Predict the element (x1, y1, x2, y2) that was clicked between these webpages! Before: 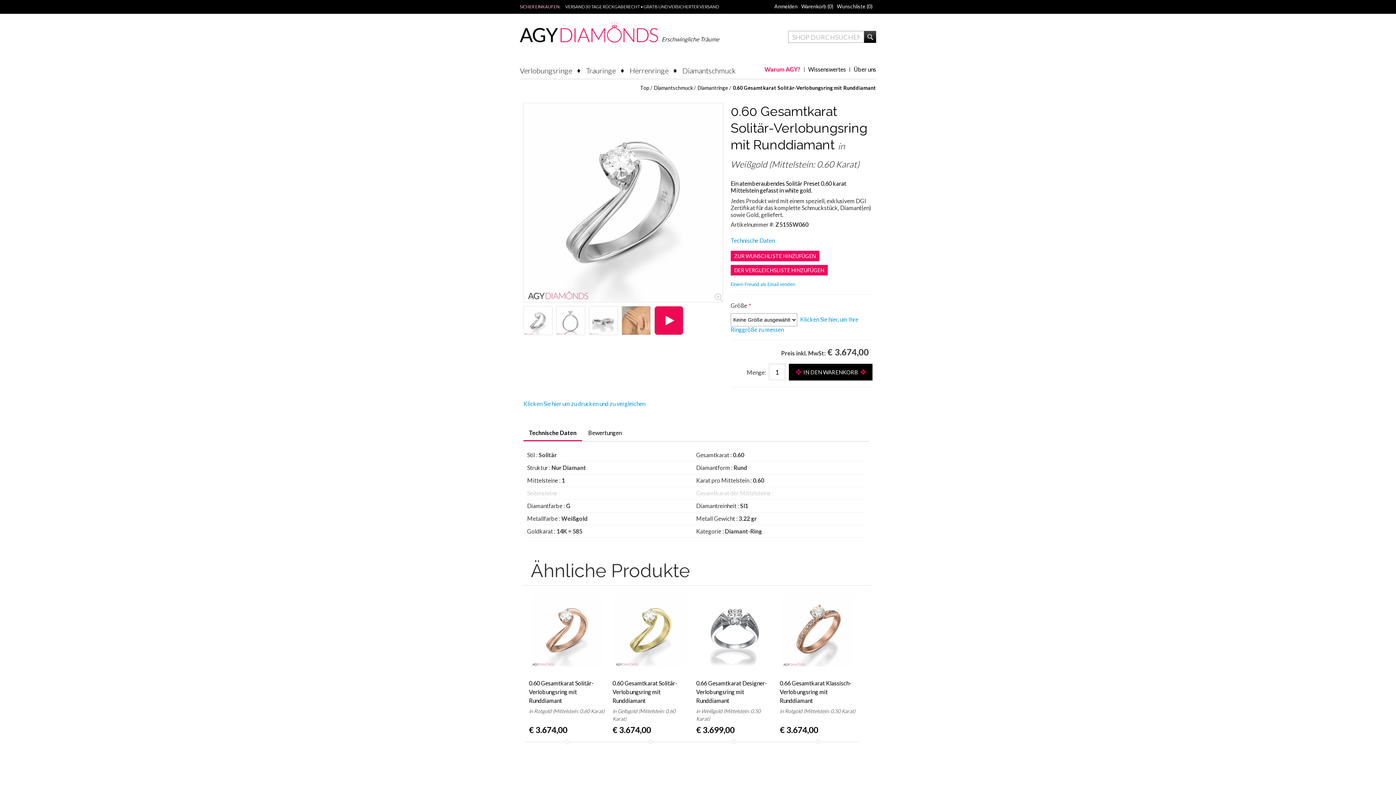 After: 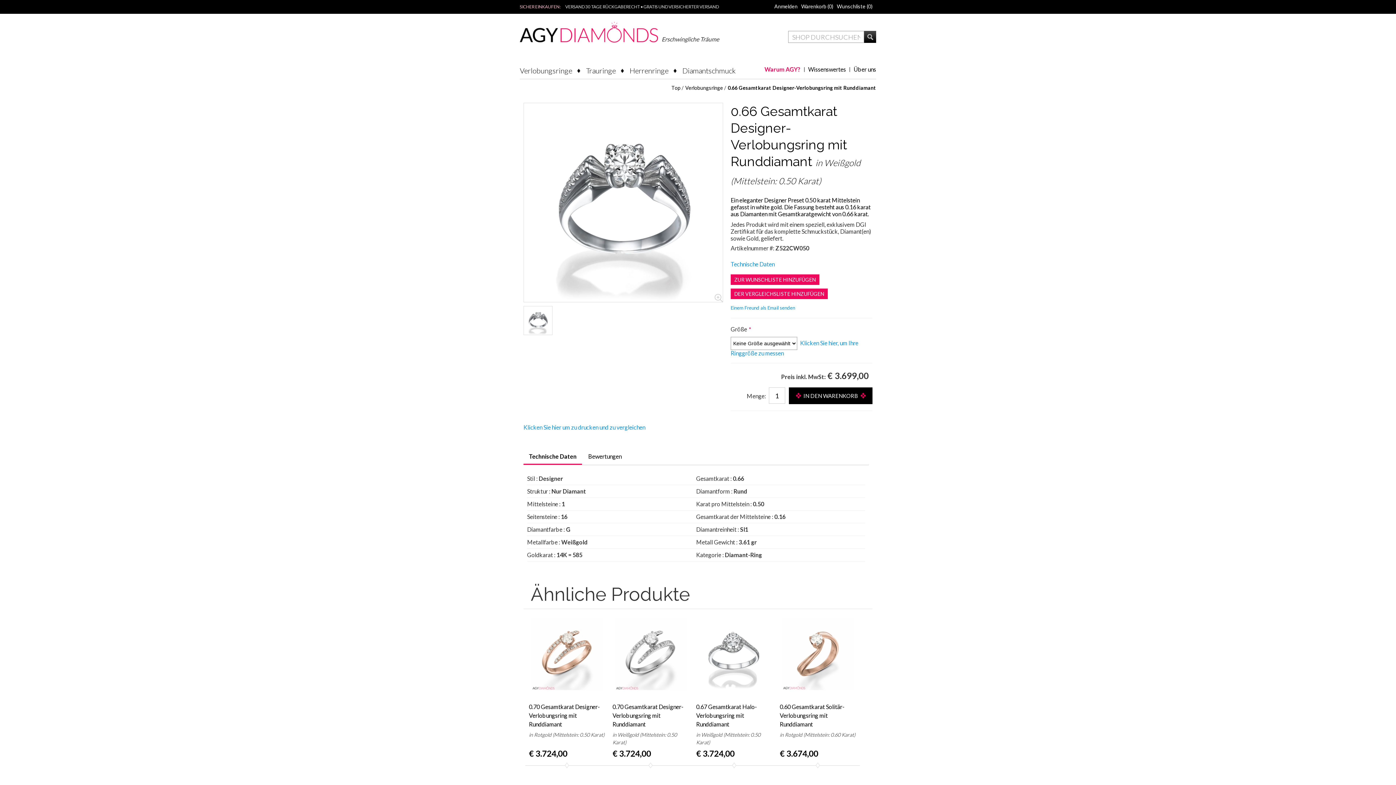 Action: bbox: (692, 589, 776, 672)